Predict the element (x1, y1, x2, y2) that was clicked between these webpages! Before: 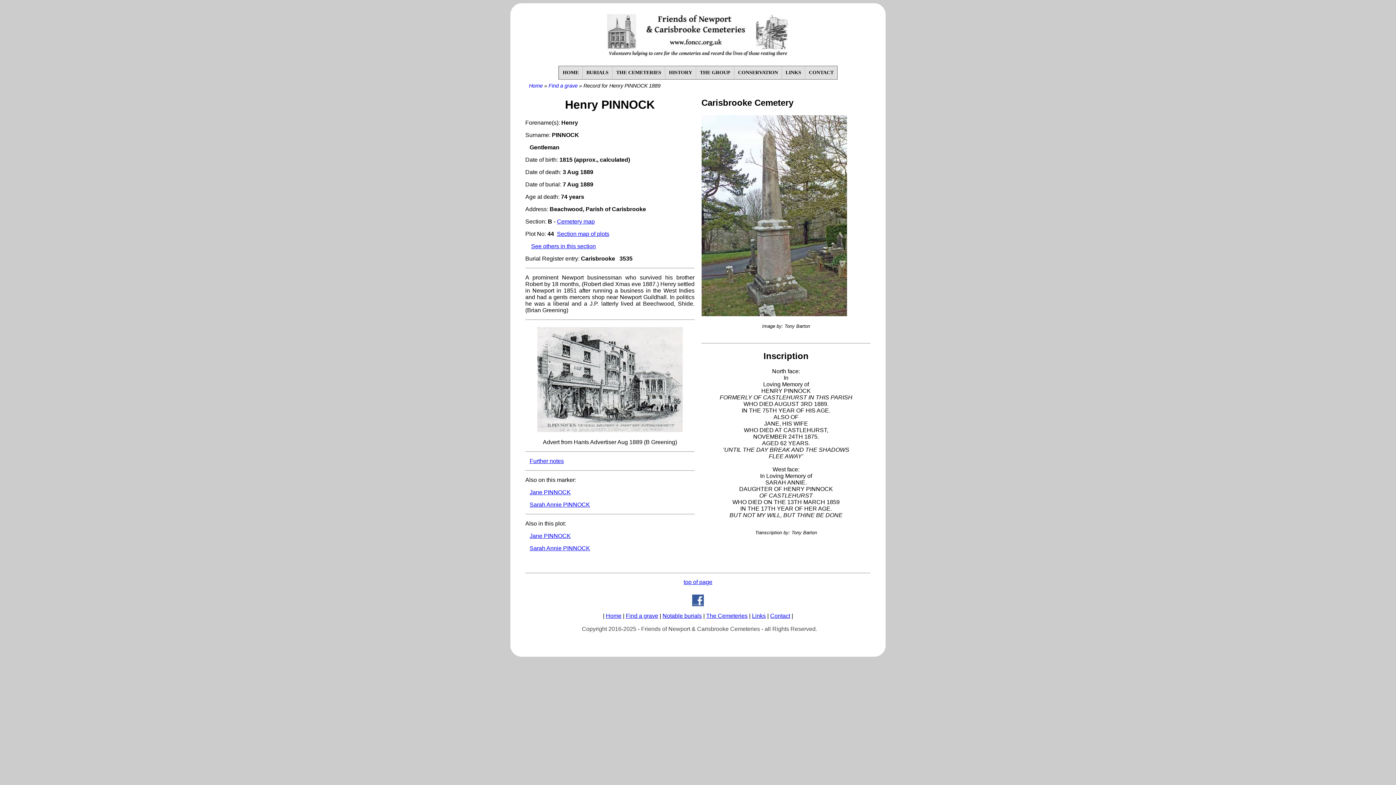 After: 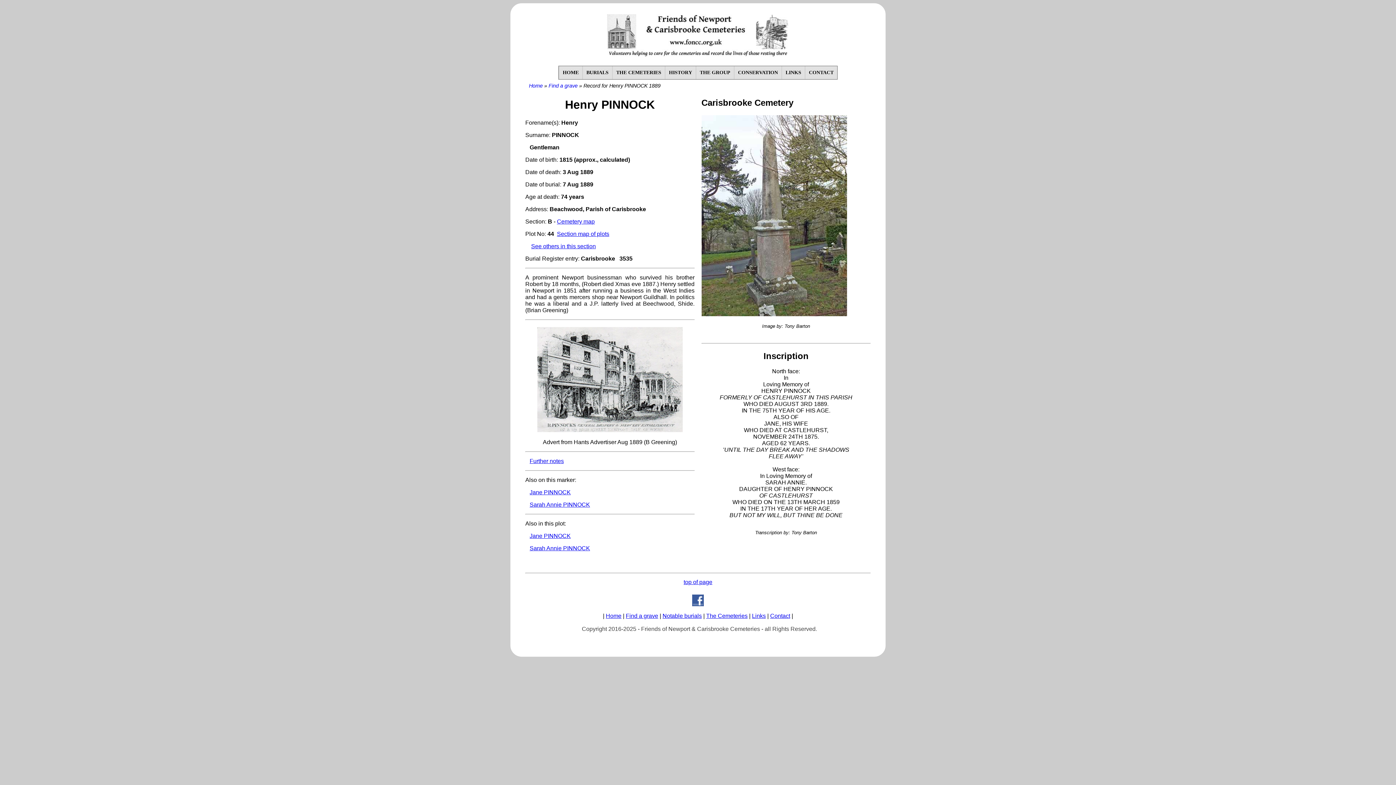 Action: label: Further notes bbox: (529, 458, 564, 464)